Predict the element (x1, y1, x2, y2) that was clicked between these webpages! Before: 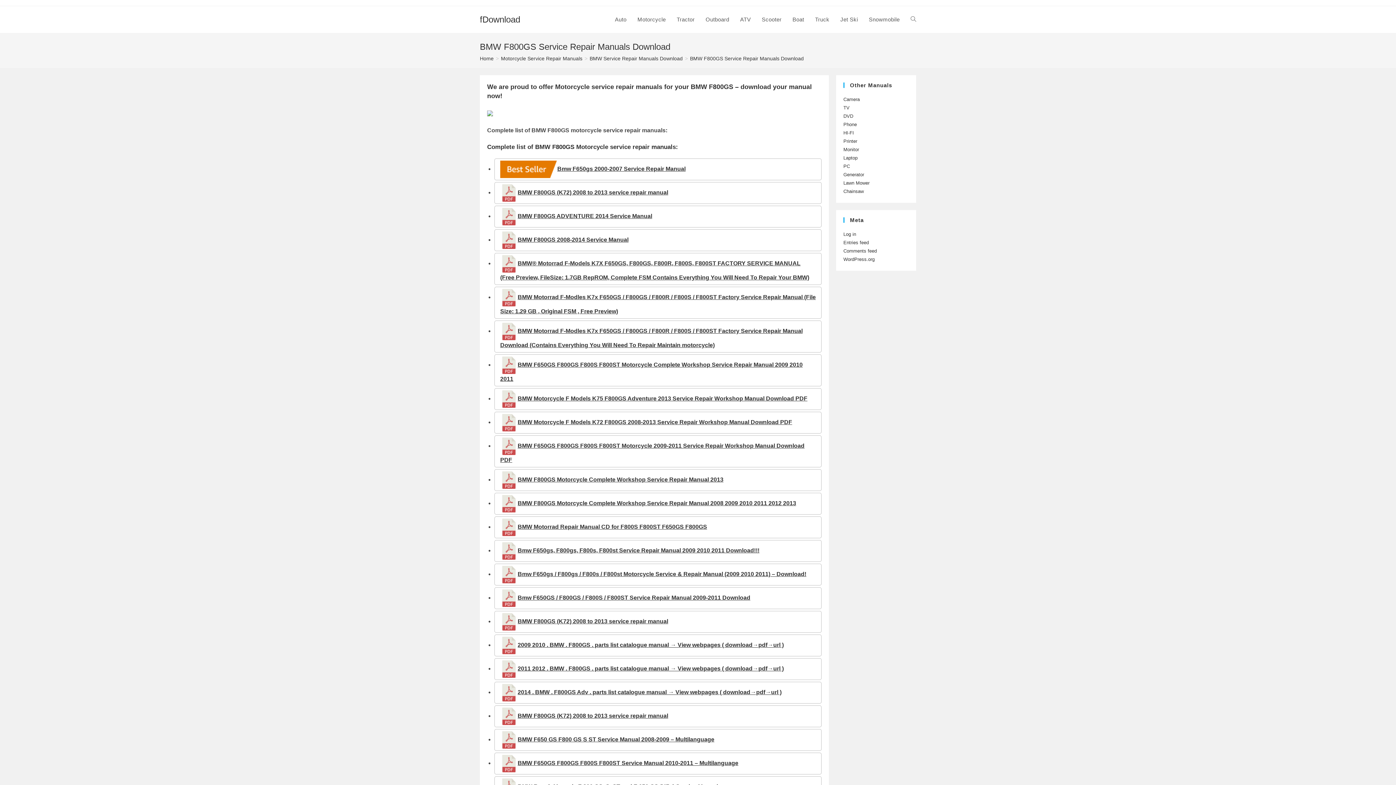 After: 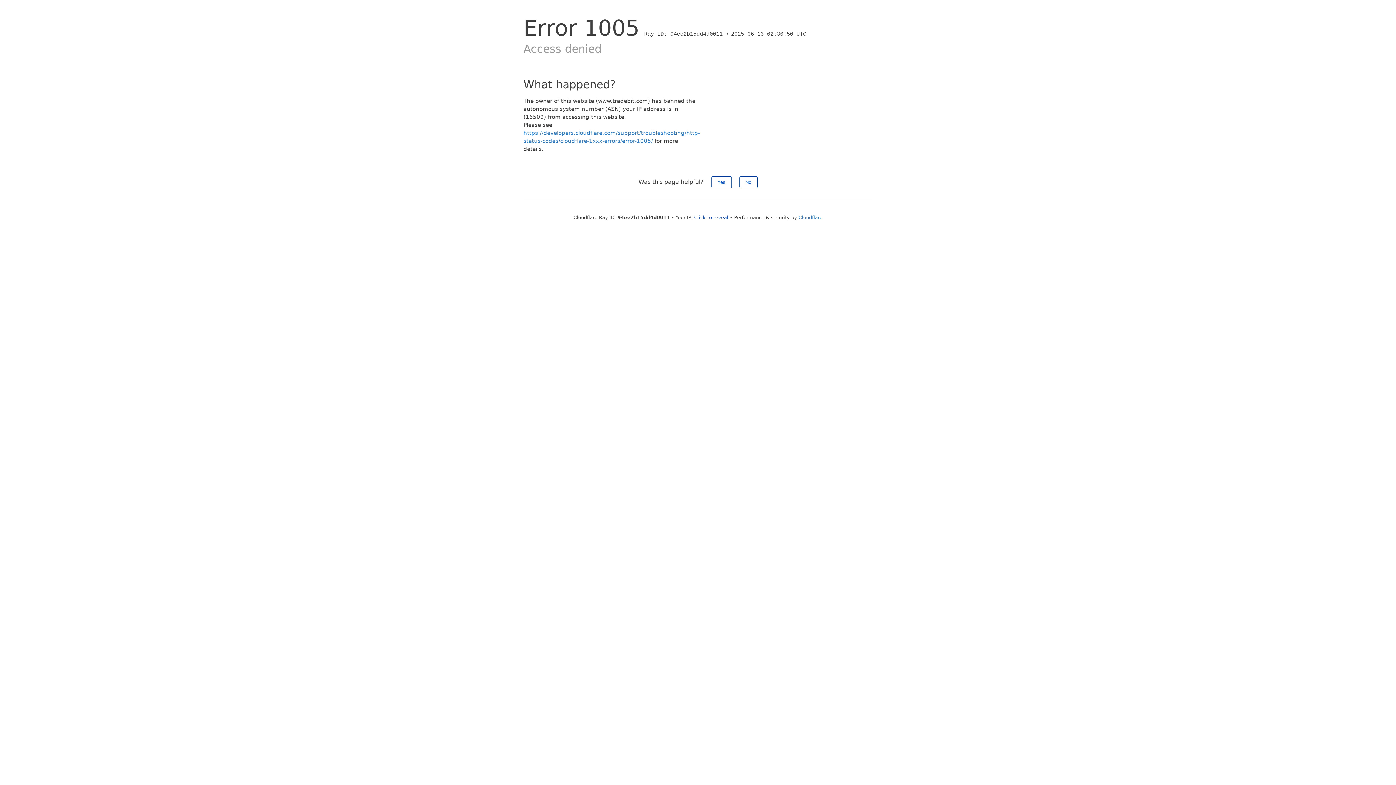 Action: label: BMW Motorrad Repair Manual CD for F800S F800ST F650GS F800GS bbox: (500, 524, 707, 530)